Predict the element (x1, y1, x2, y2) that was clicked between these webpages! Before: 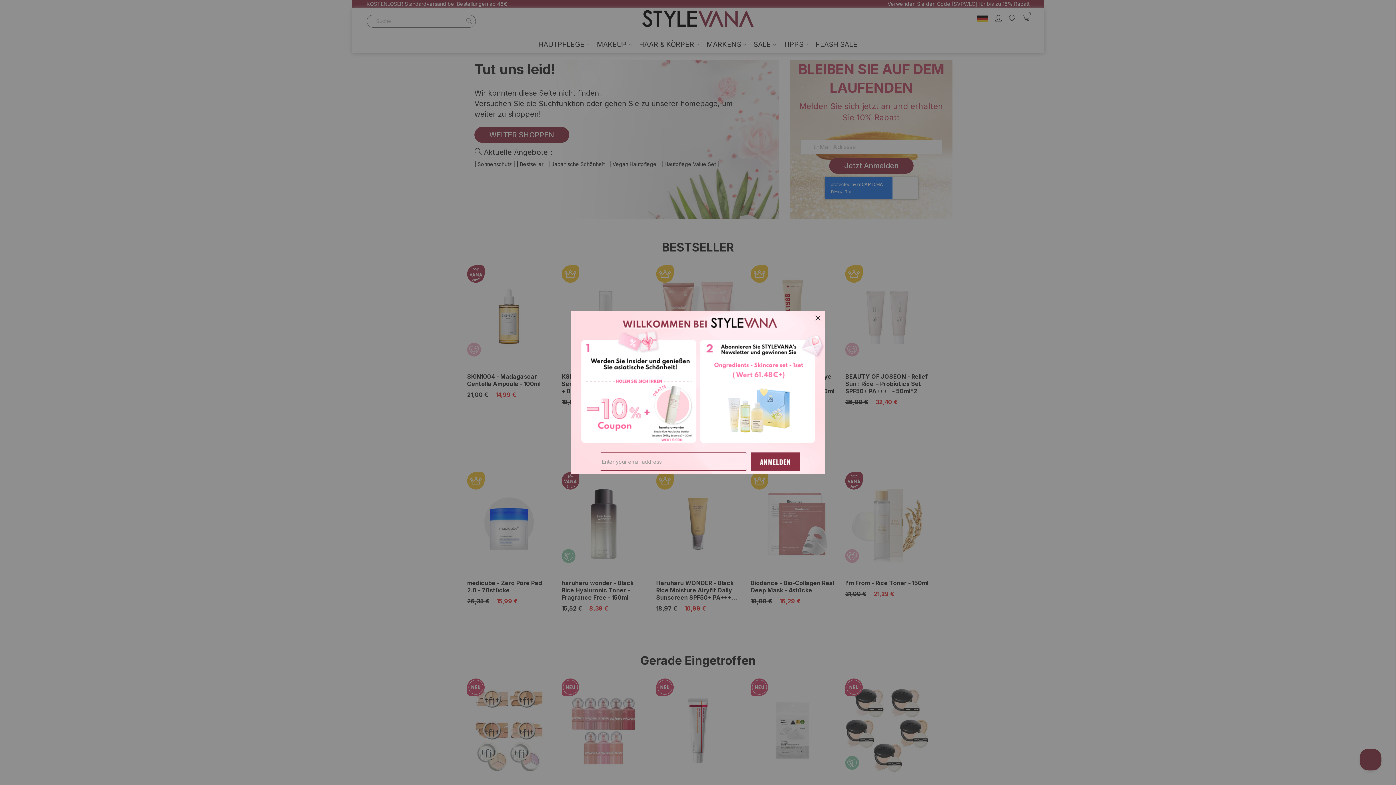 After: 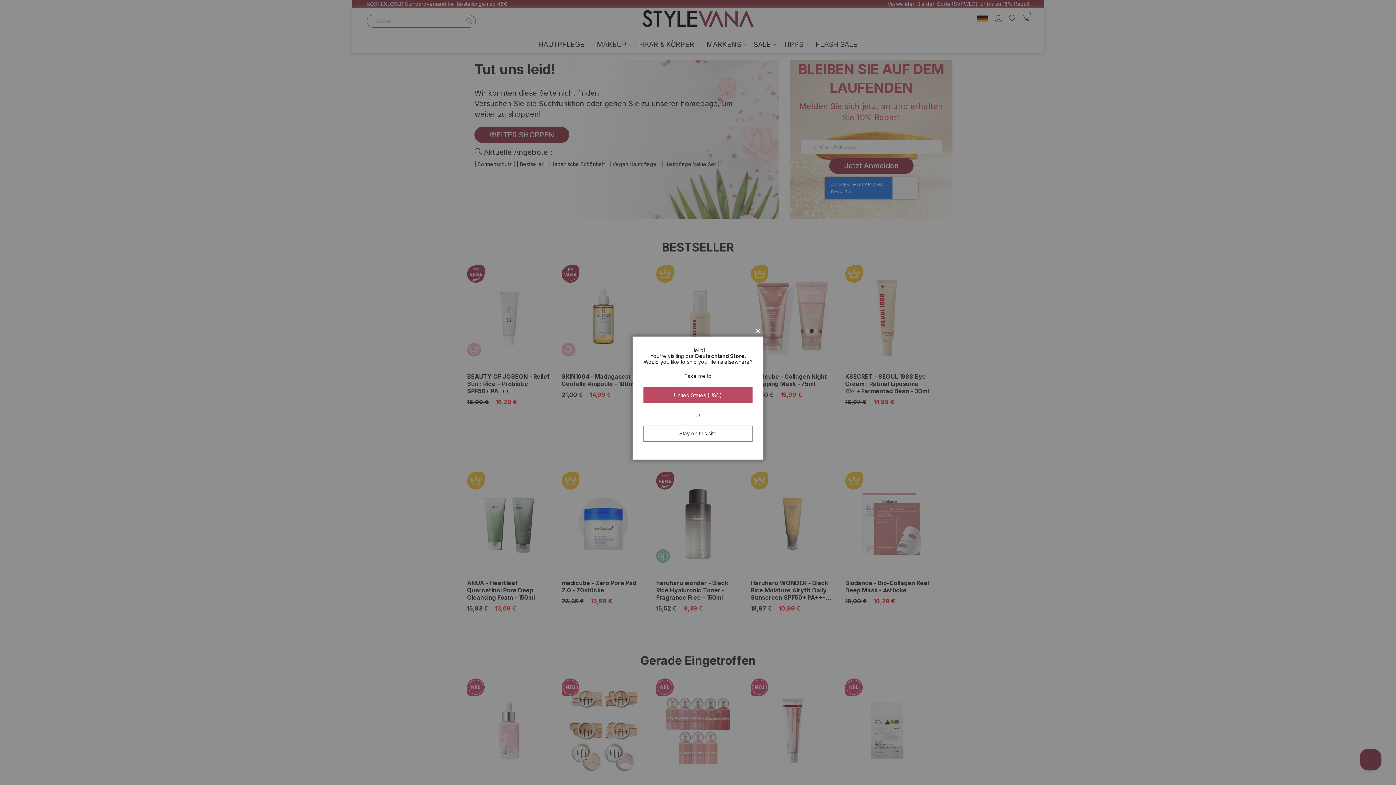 Action: label: Schließen bbox: (812, 312, 823, 323)